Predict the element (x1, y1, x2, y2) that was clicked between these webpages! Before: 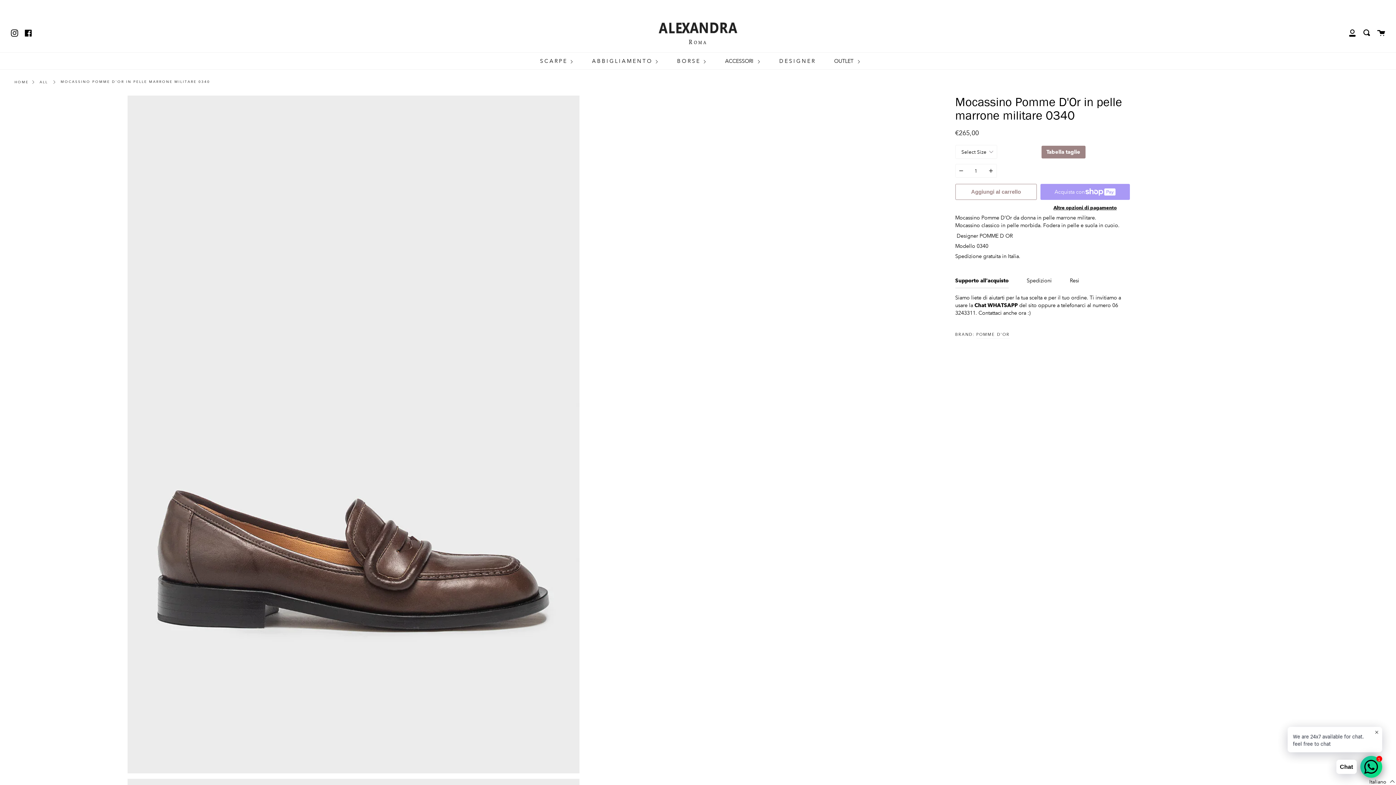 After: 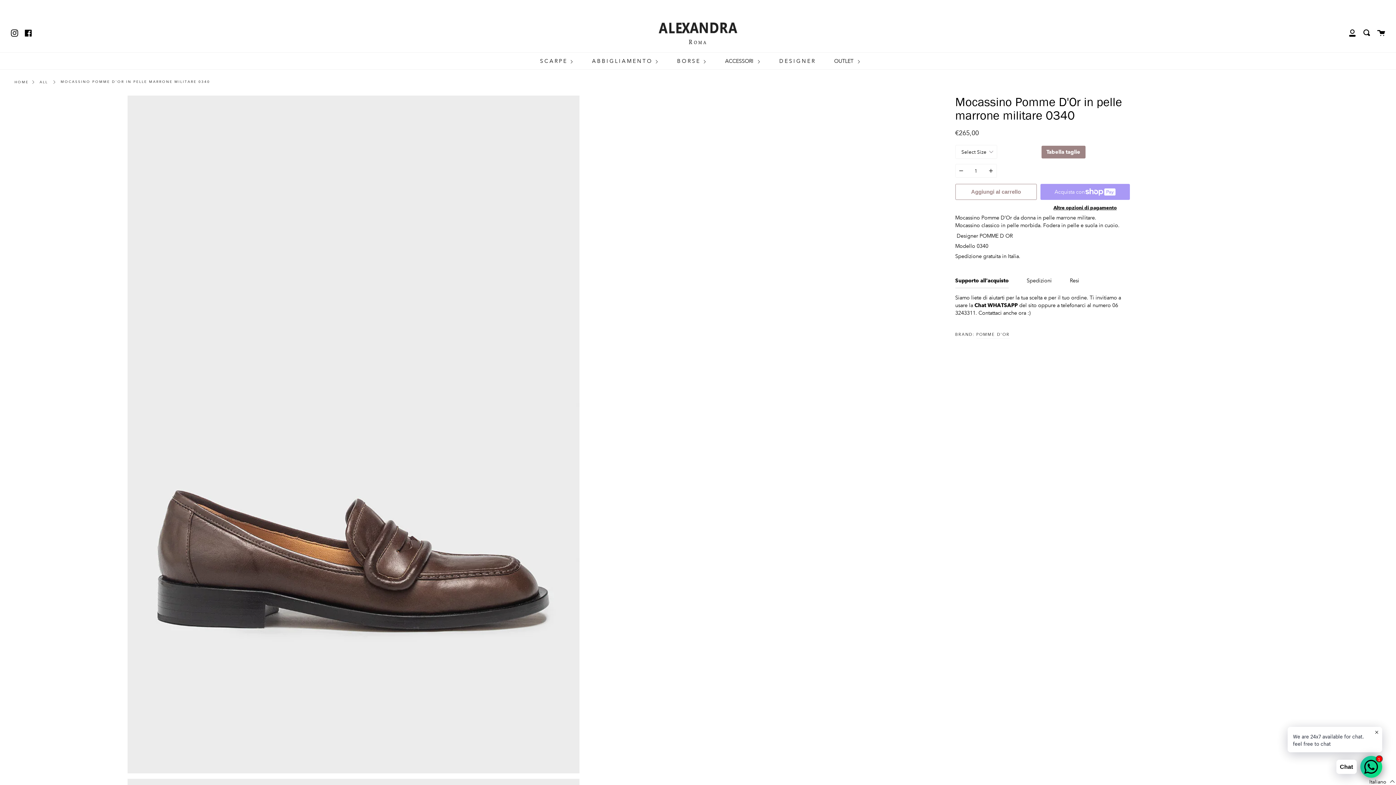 Action: bbox: (10, 27, 18, 36) label: Instagram